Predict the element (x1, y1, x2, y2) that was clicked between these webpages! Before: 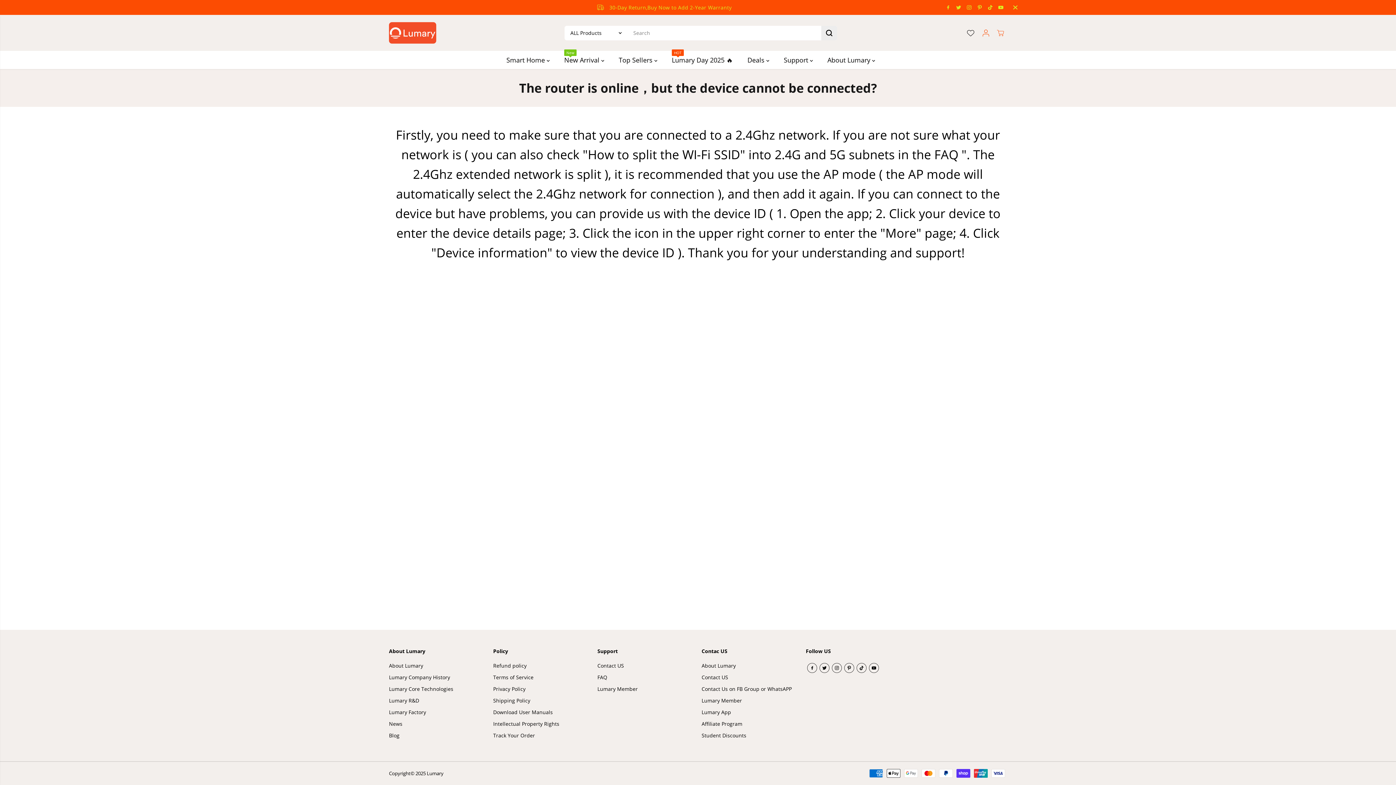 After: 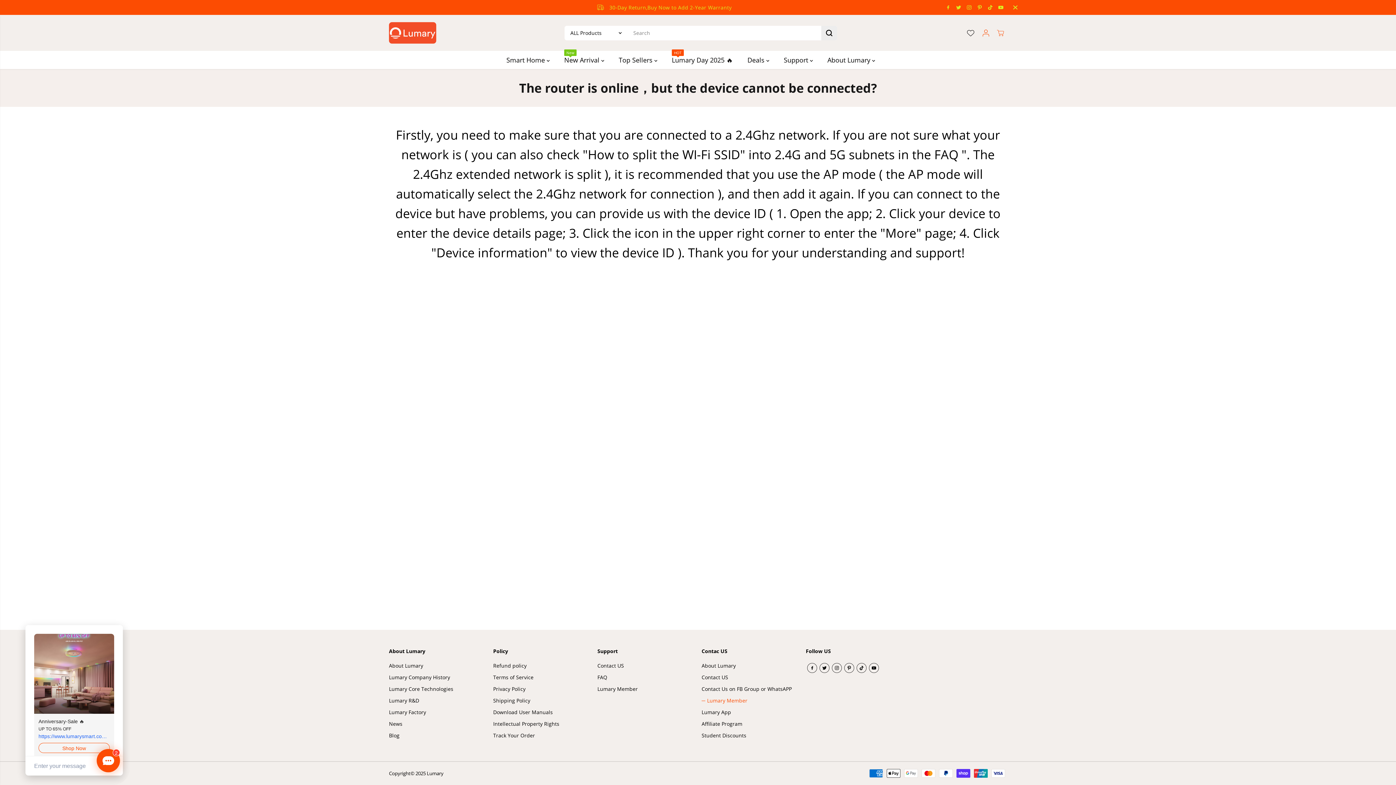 Action: bbox: (701, 697, 742, 705) label: Lumary Member